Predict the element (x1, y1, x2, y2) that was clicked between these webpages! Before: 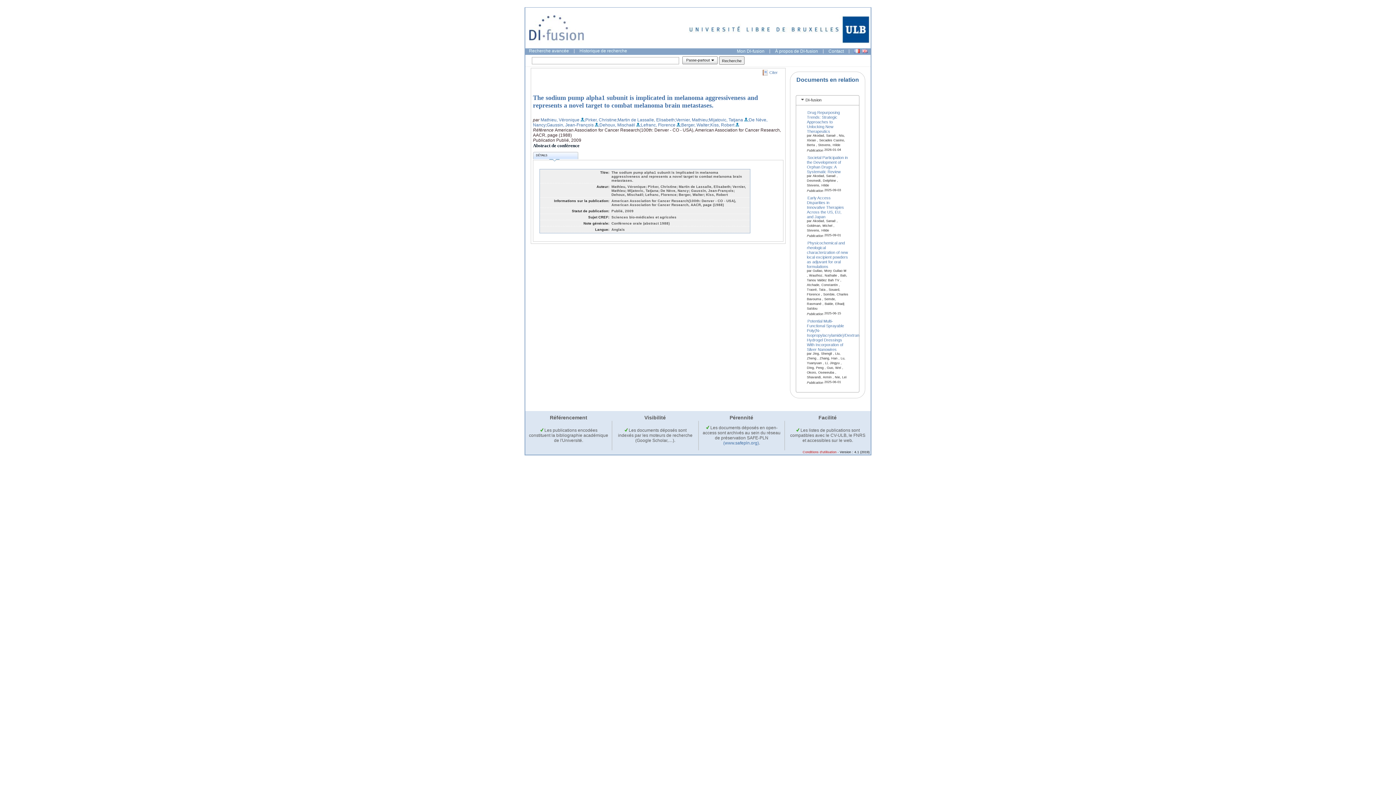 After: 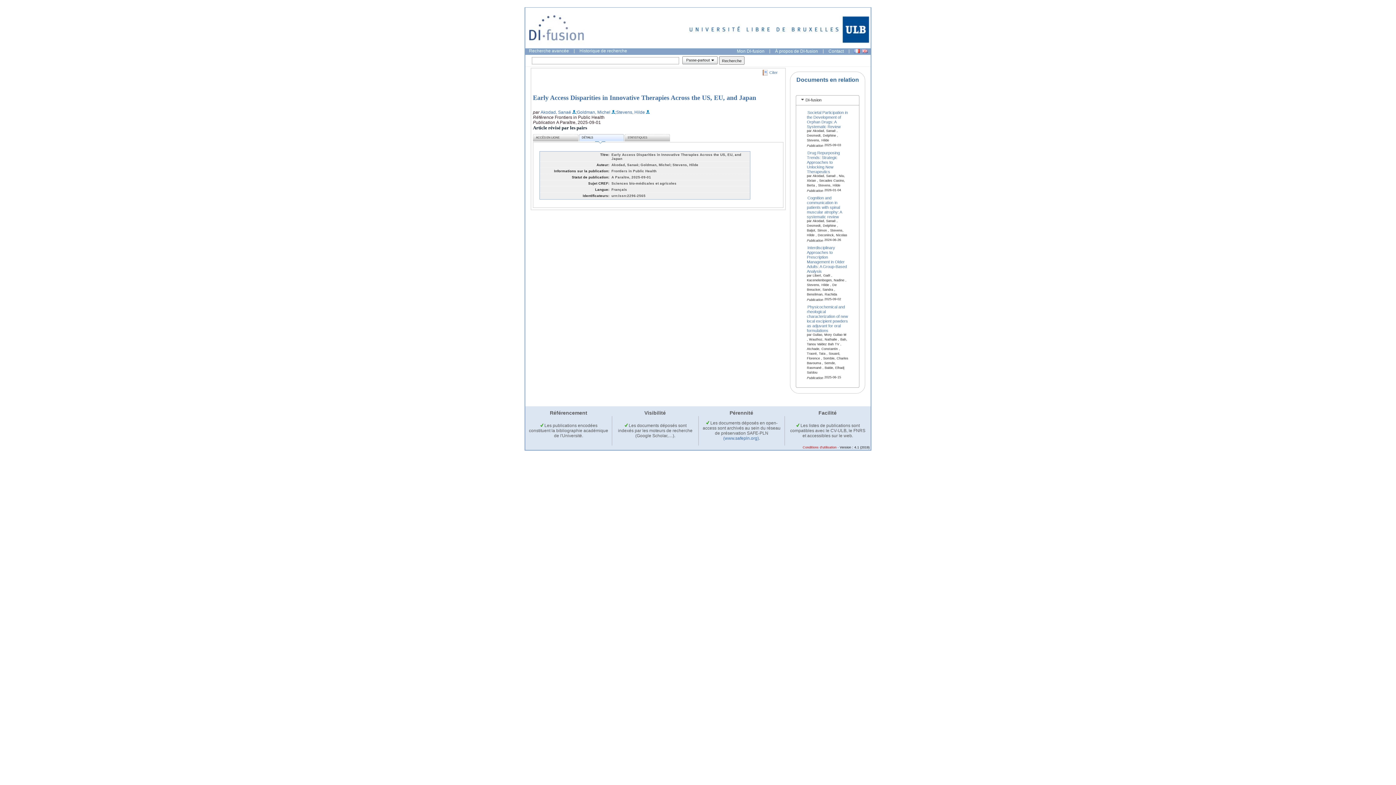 Action: label: Early Access Disparities in Innovative Therapies Across the US, EU, and Japan bbox: (807, 195, 844, 219)